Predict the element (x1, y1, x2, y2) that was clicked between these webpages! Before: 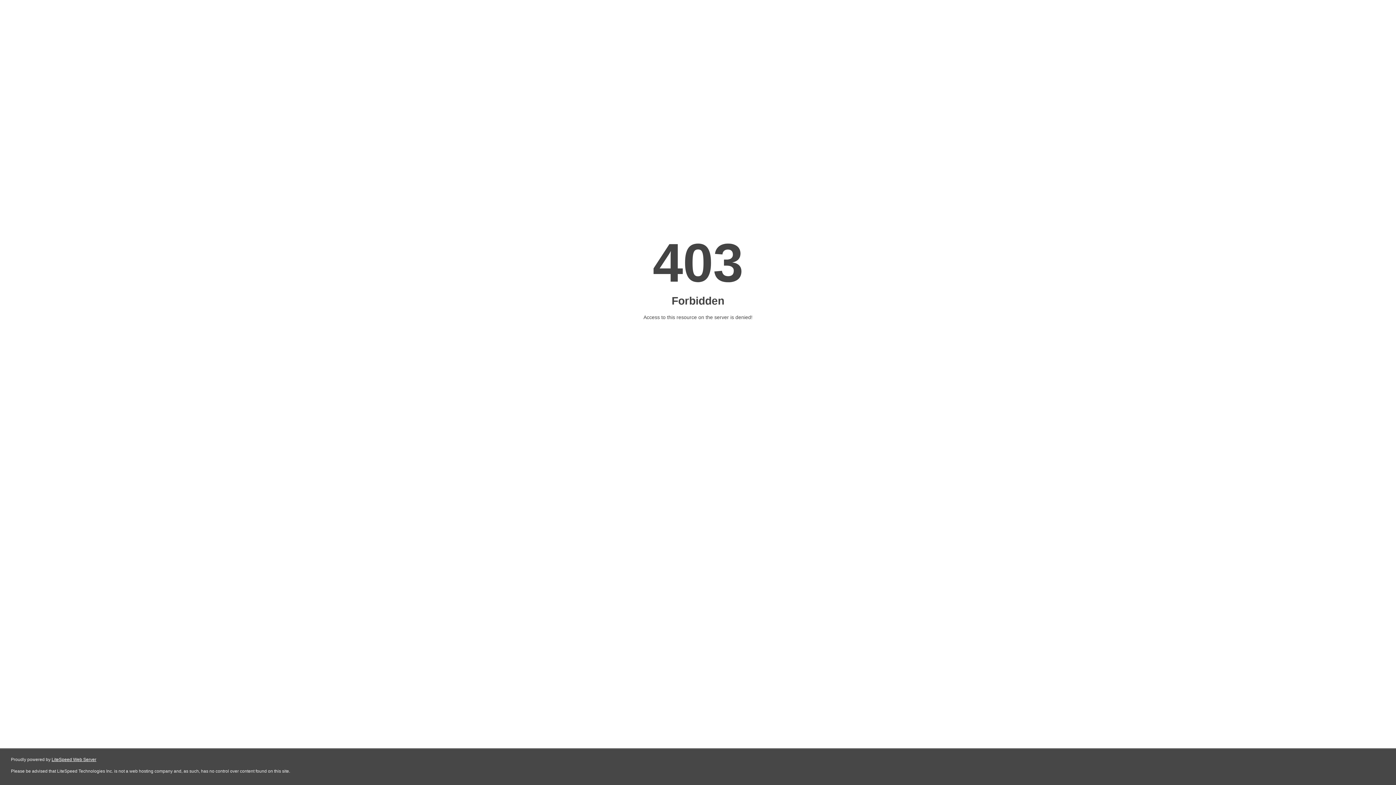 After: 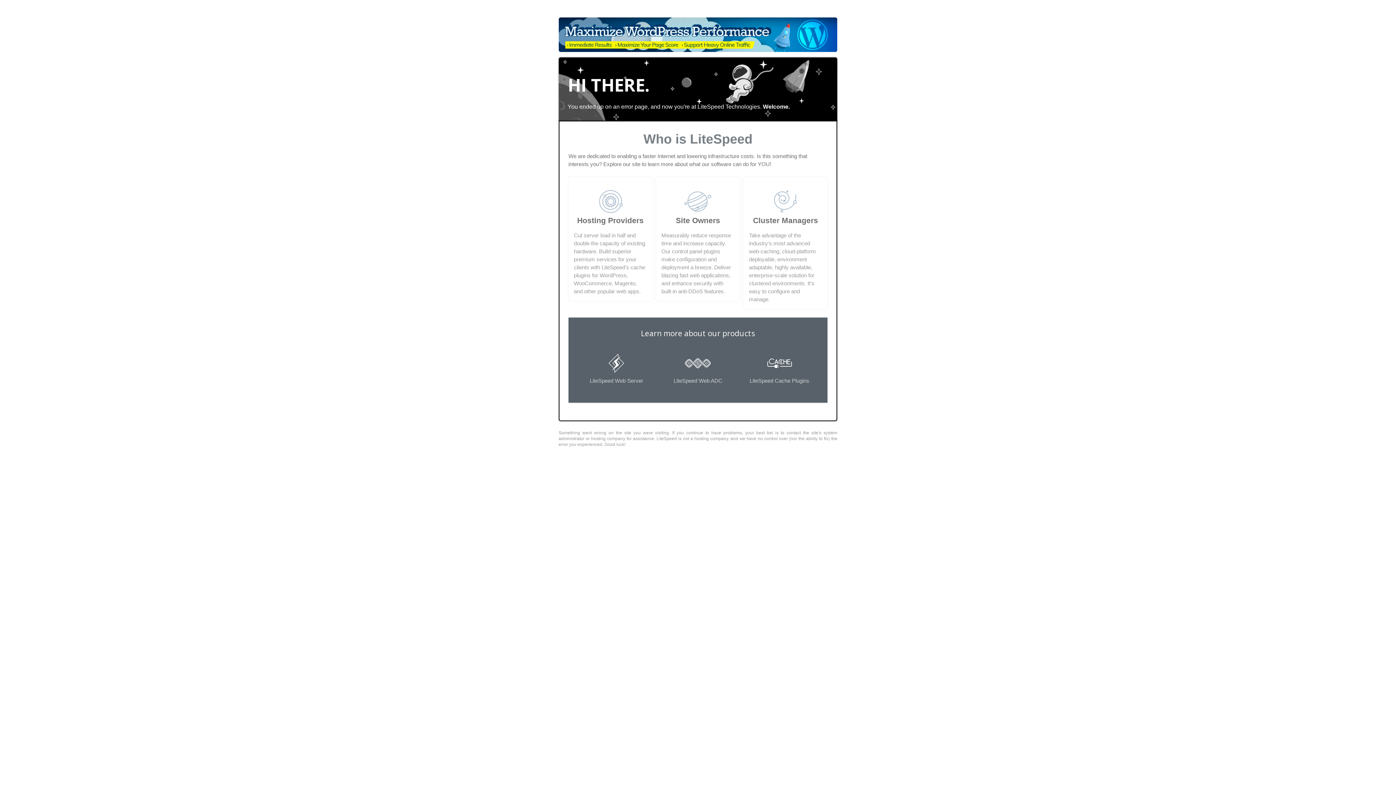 Action: label: LiteSpeed Web Server bbox: (51, 757, 96, 762)